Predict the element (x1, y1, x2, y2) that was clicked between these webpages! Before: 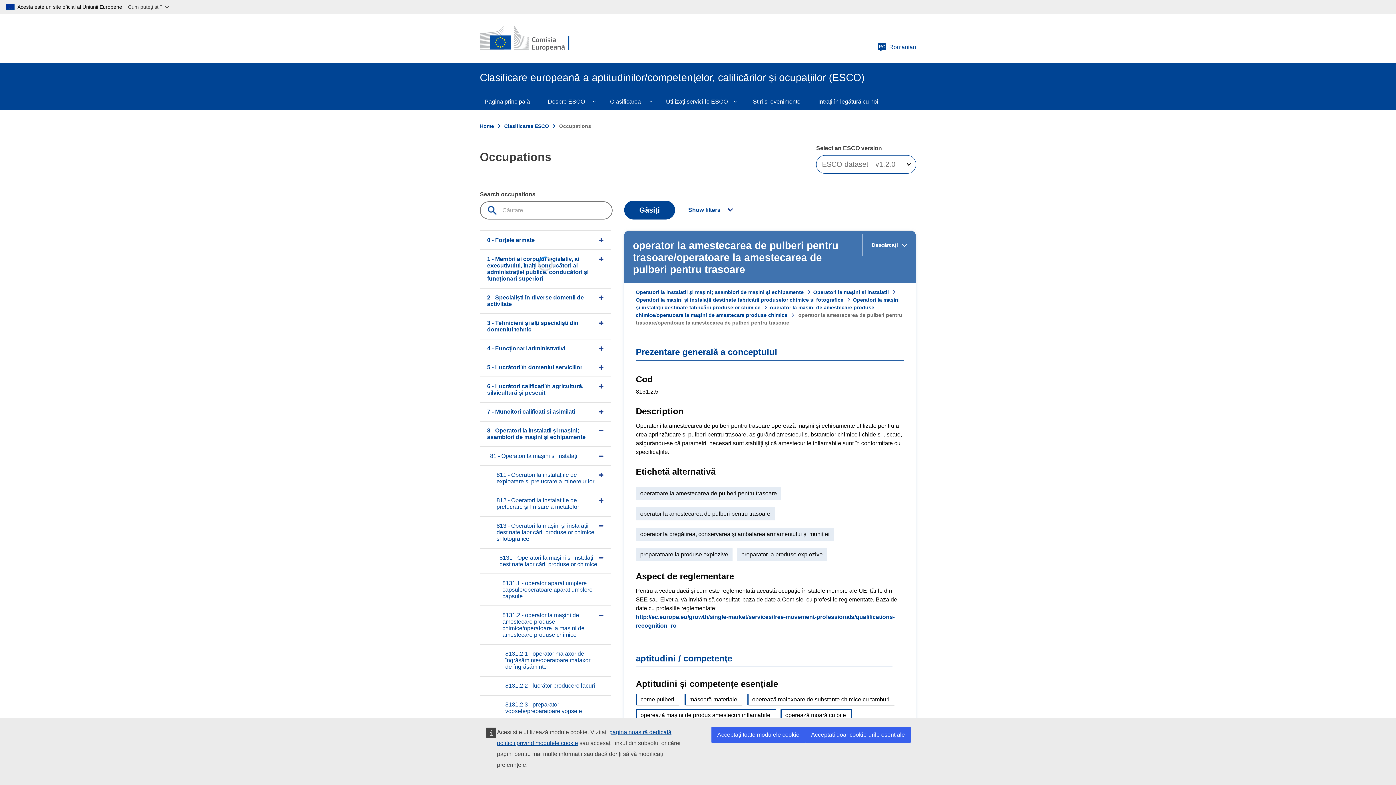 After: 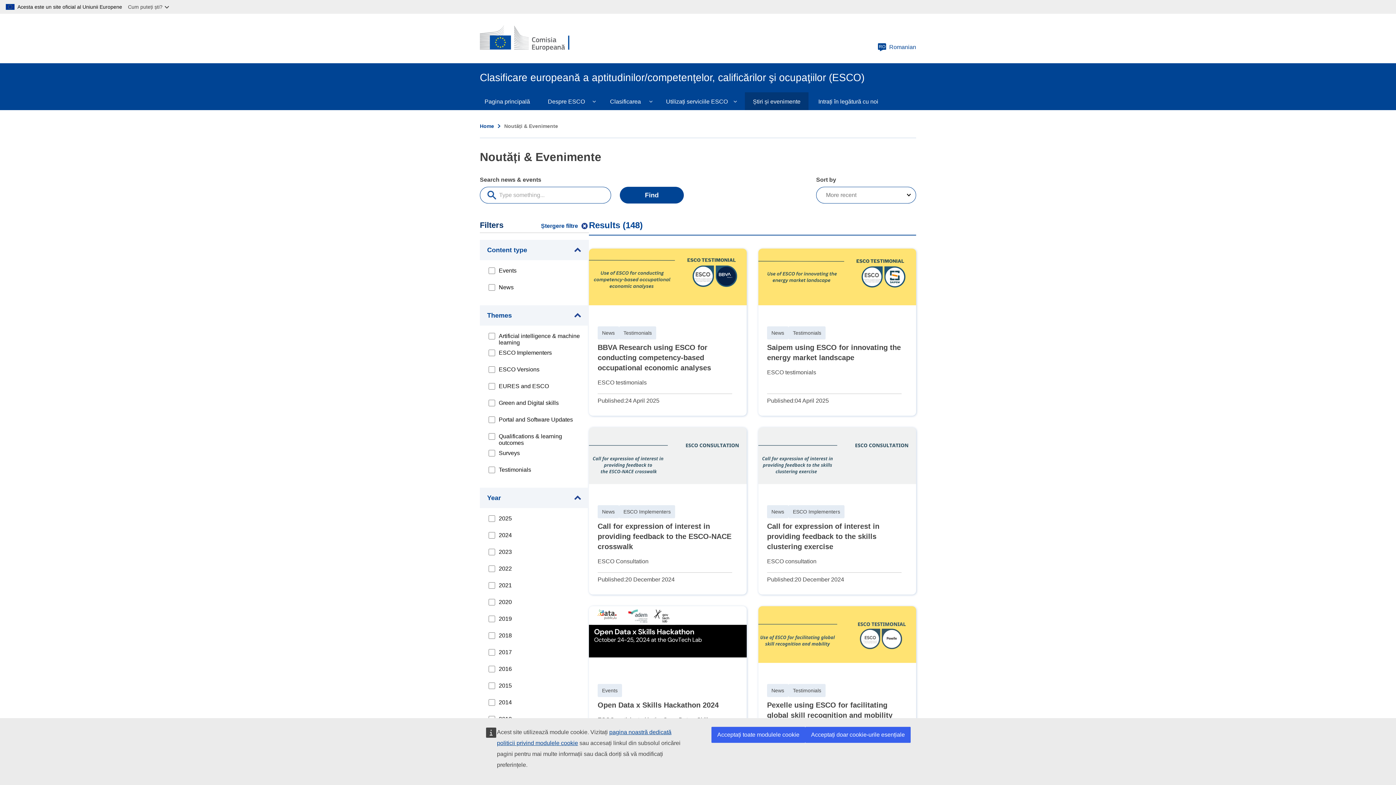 Action: bbox: (744, 92, 809, 110) label: Știri și evenimente